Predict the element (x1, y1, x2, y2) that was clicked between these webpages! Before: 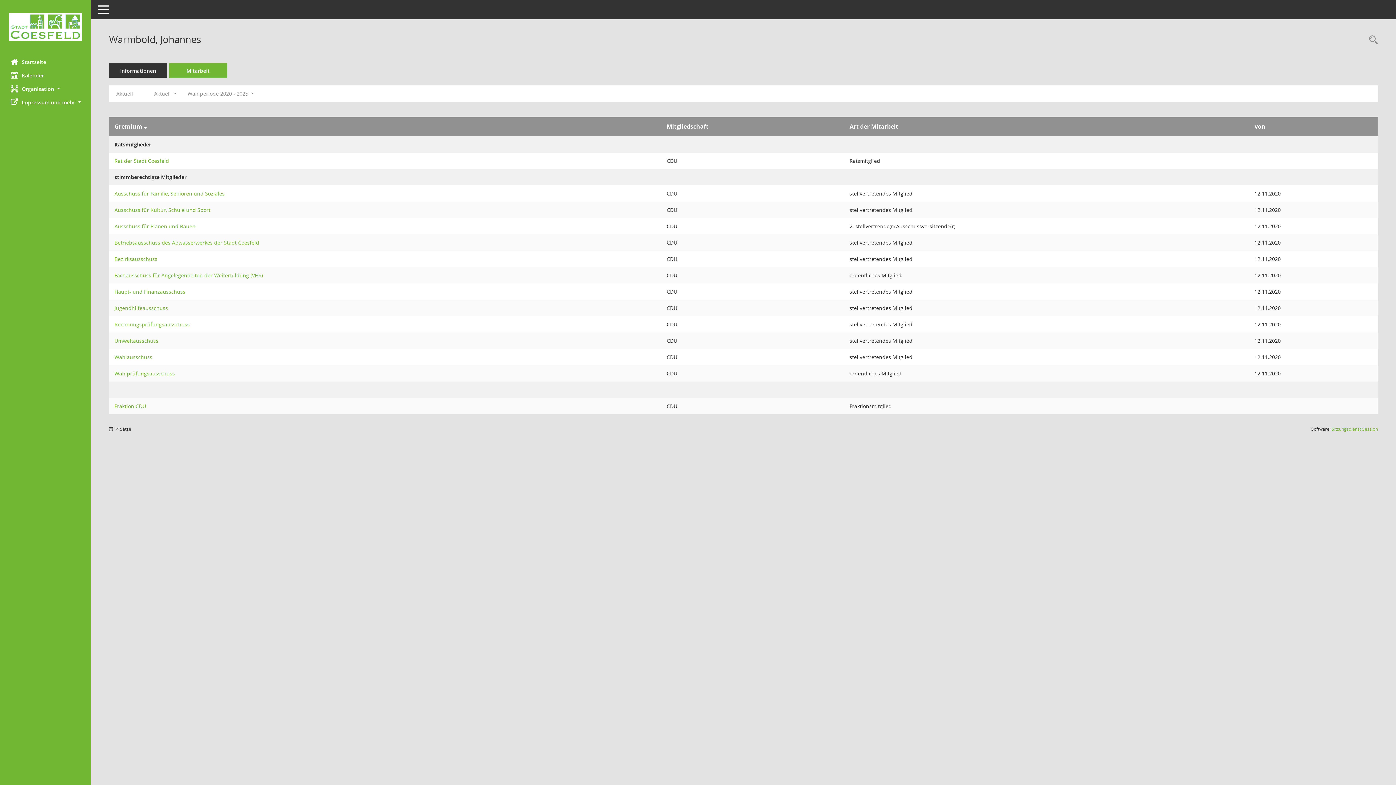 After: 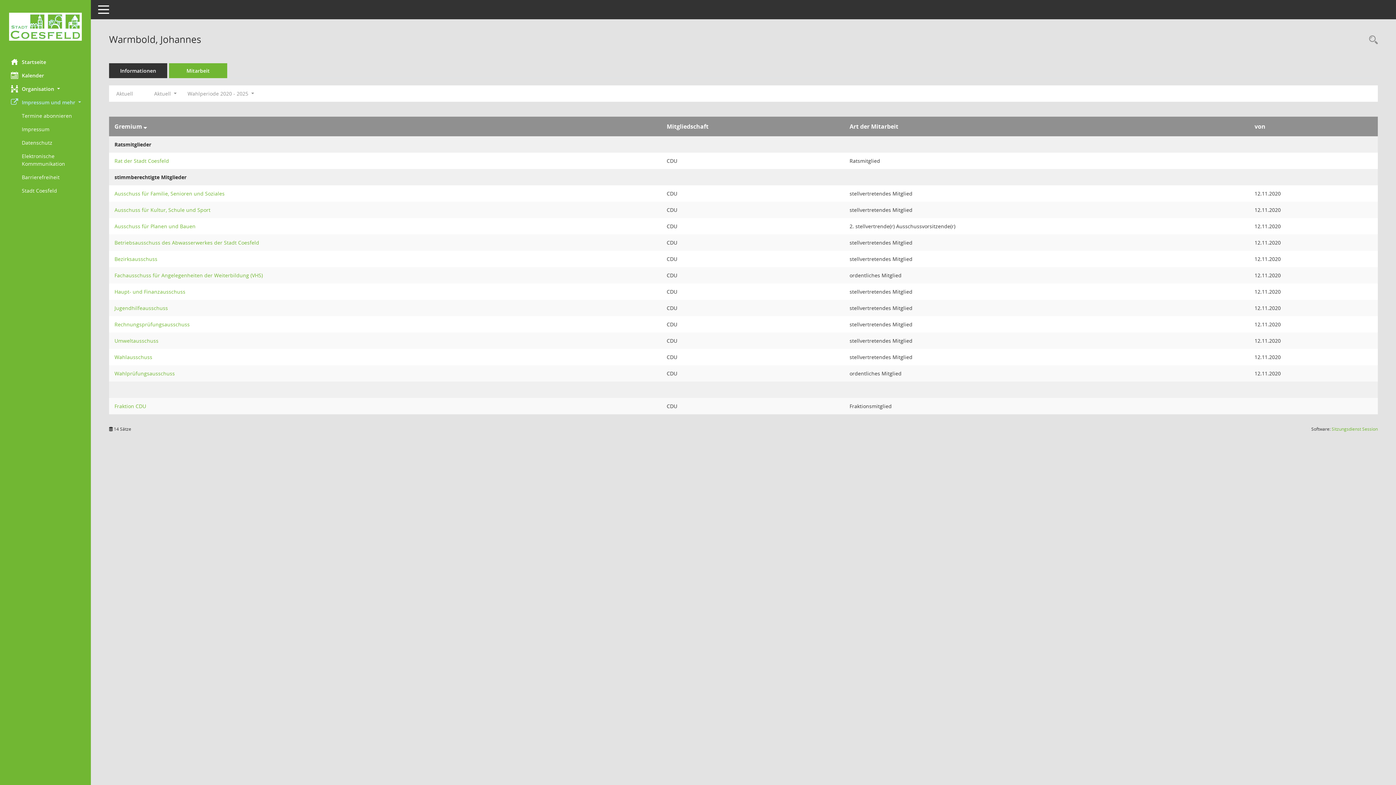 Action: label: Impressum und mehr  bbox: (0, 95, 90, 108)